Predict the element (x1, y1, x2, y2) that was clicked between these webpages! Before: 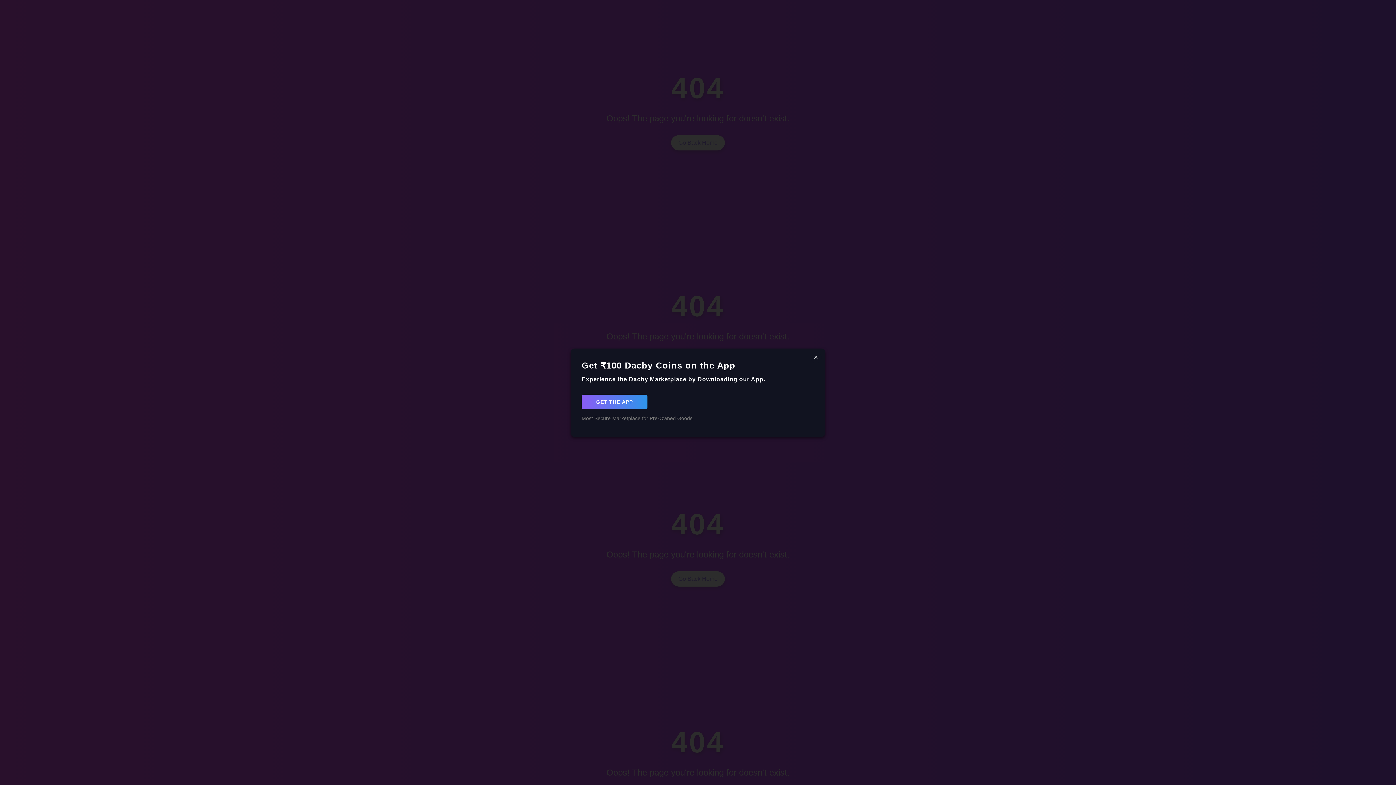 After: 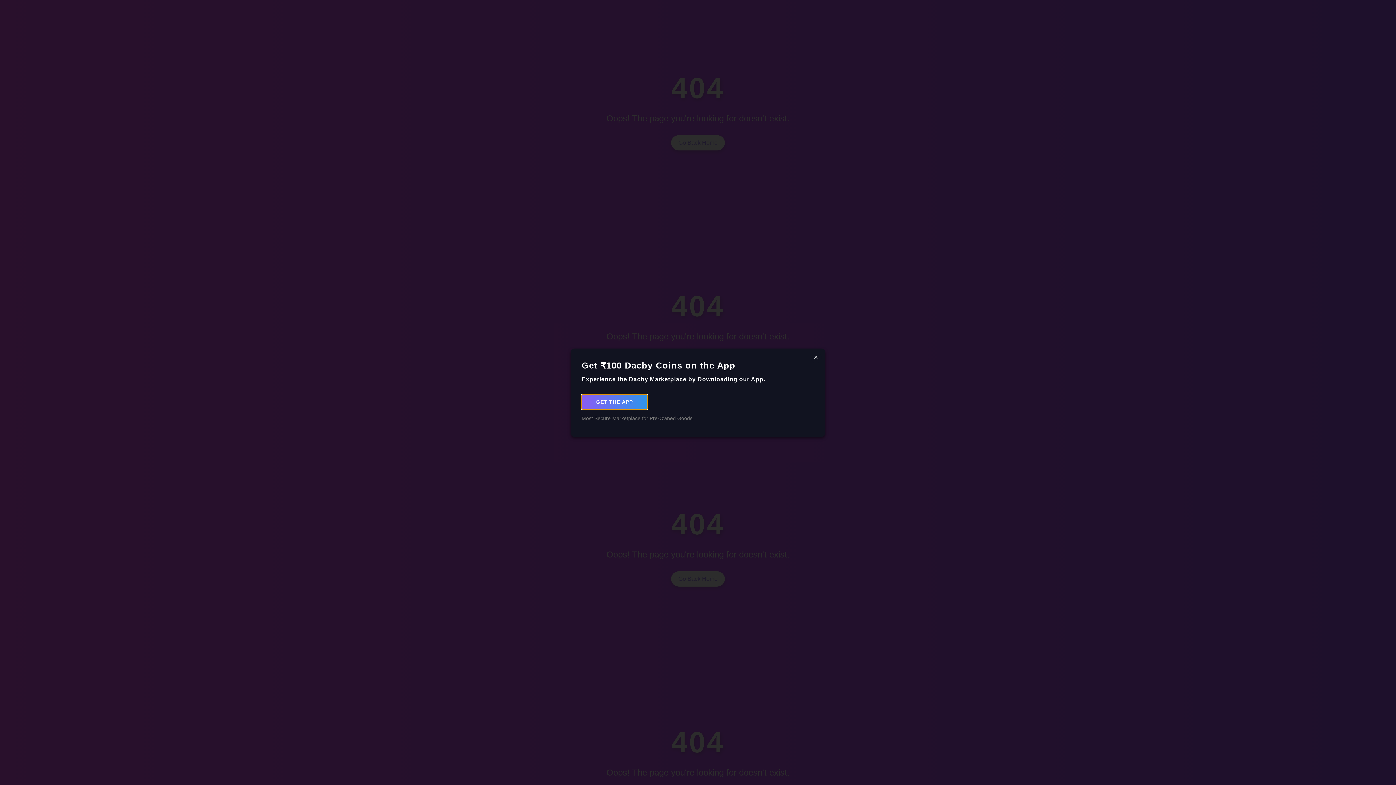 Action: bbox: (581, 394, 647, 409) label: GET THE APP